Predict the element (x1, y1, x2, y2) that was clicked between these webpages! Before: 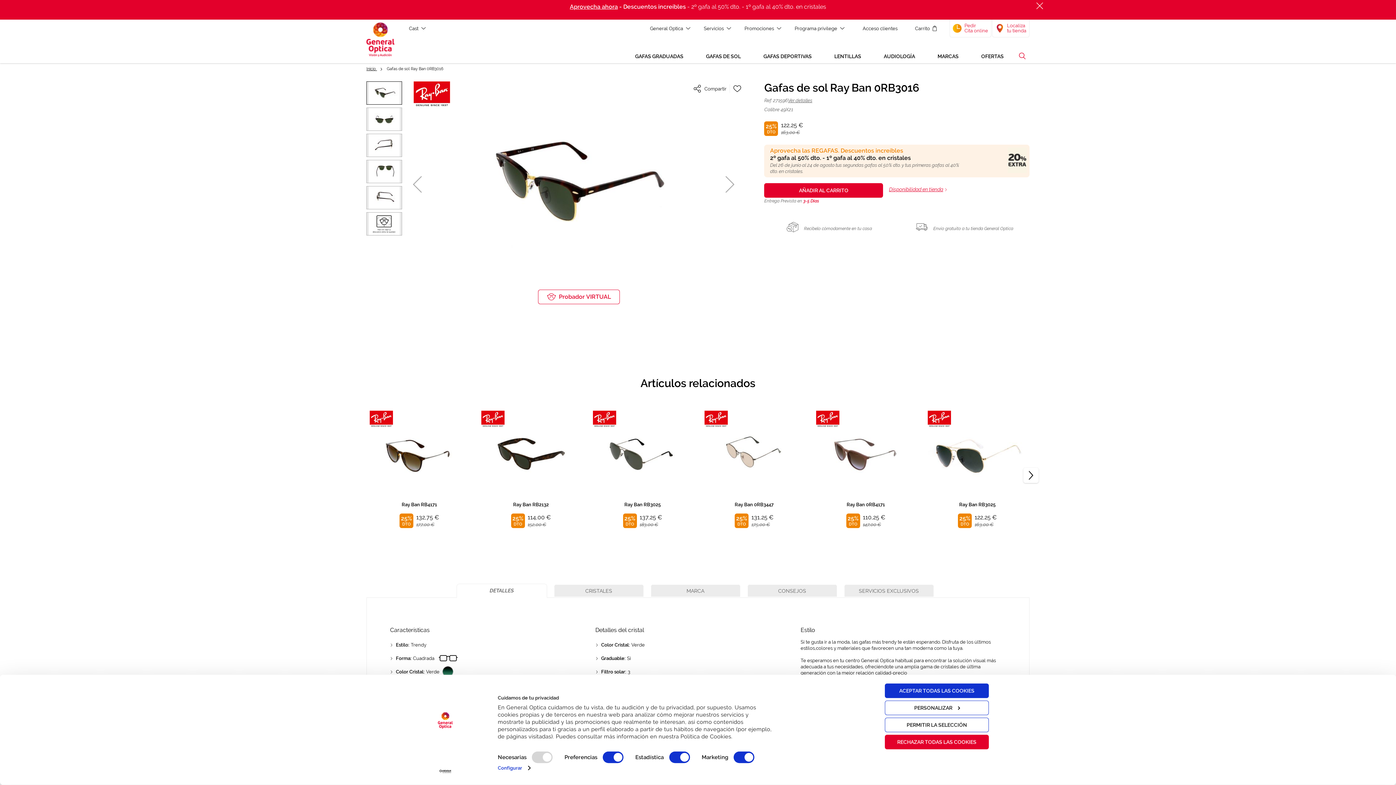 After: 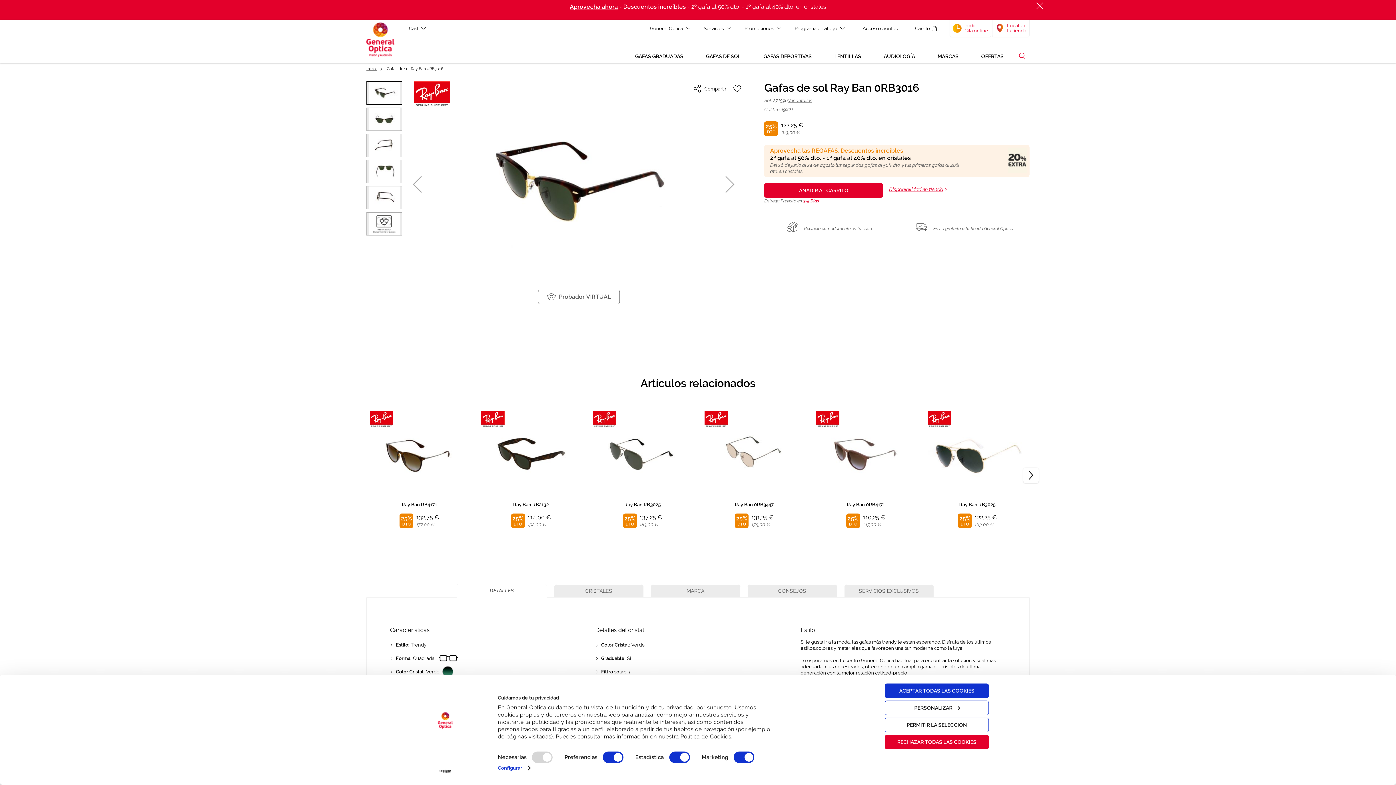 Action: bbox: (538, 289, 620, 304) label: Probador VIRTUAL